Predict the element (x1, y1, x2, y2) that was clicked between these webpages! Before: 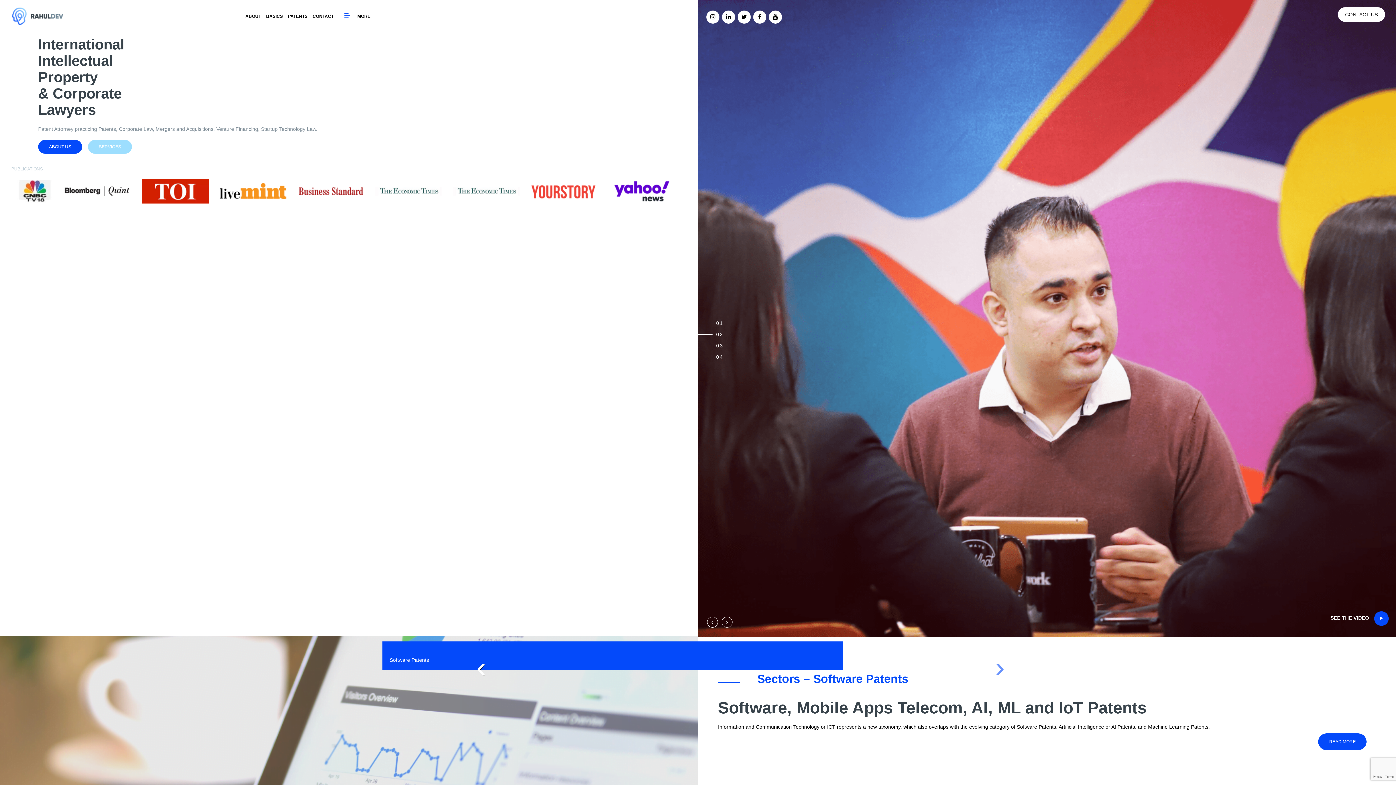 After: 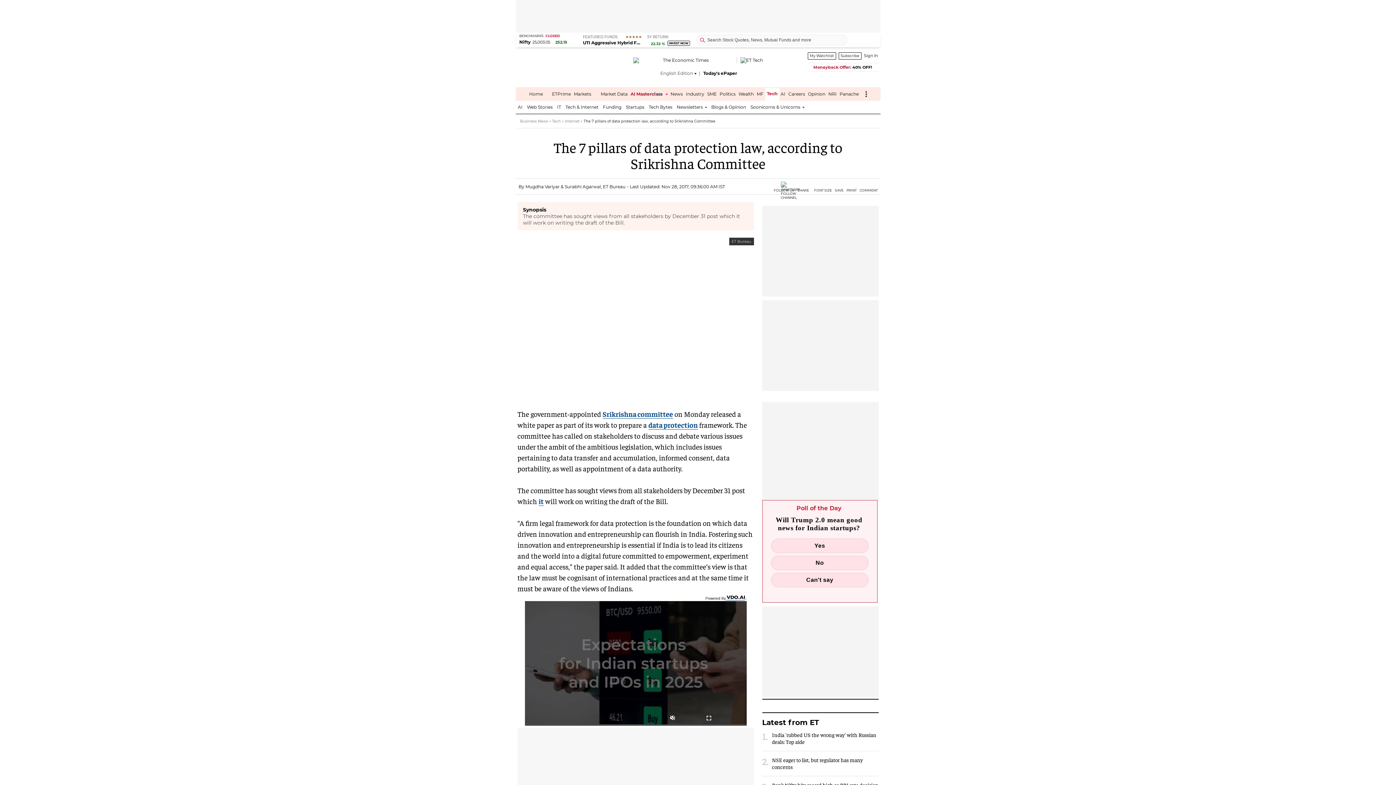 Action: bbox: (375, 187, 442, 193)